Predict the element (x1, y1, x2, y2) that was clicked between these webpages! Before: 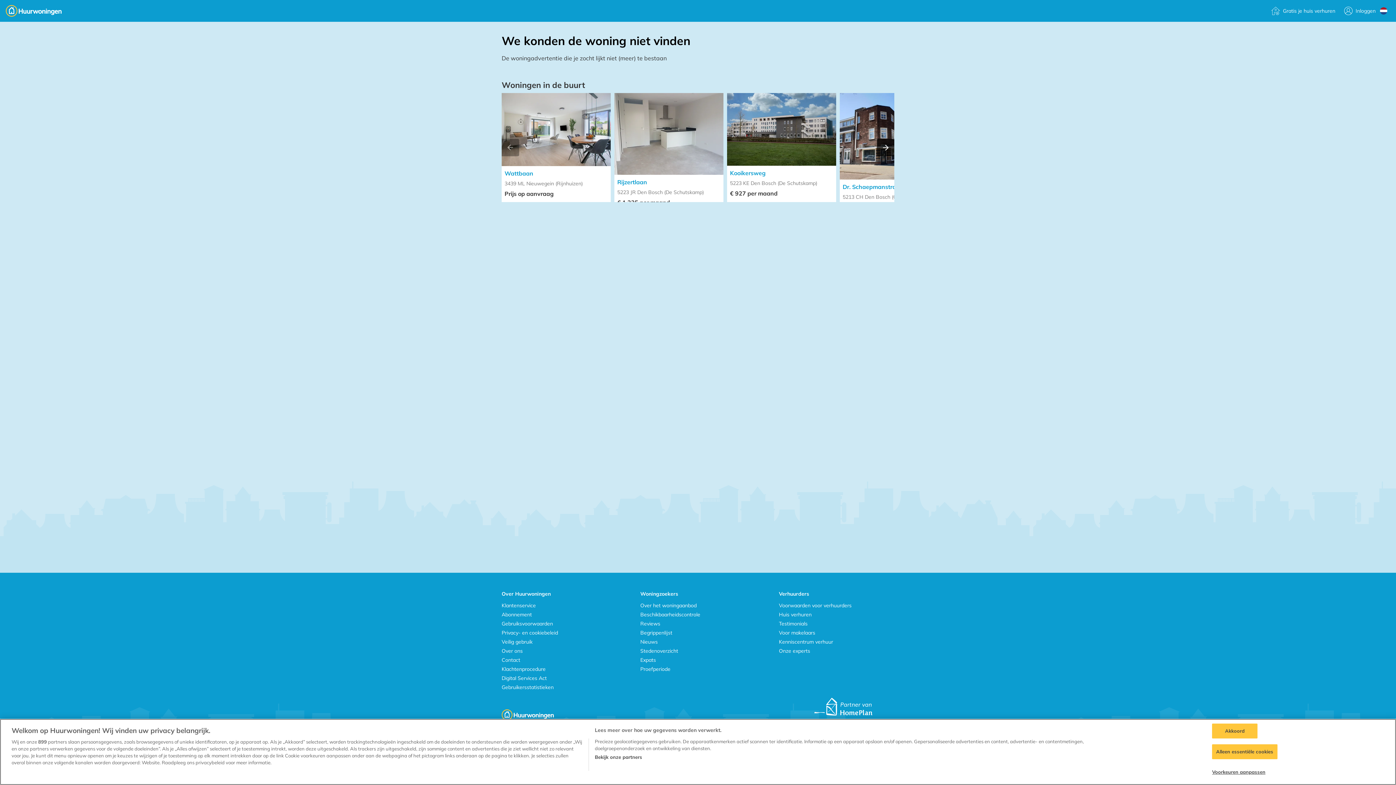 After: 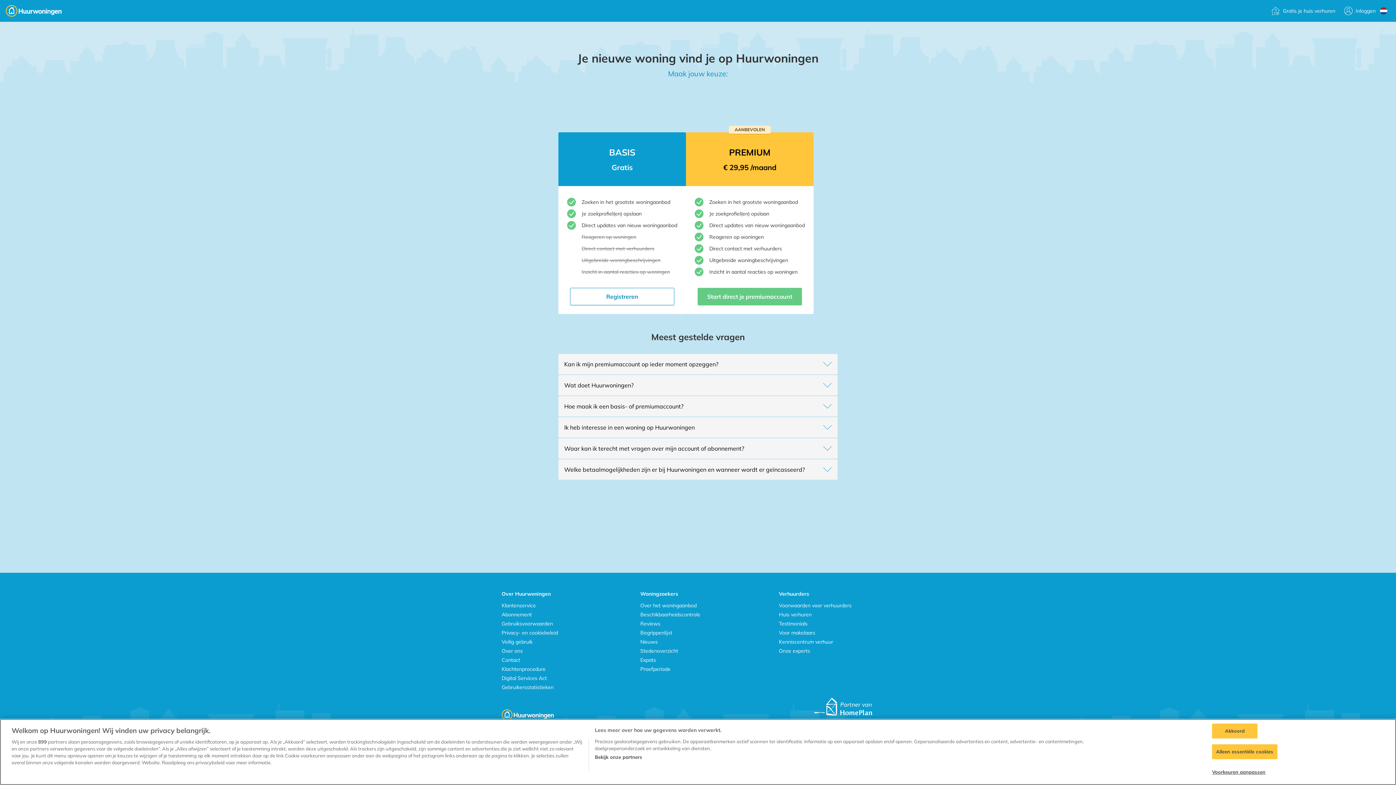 Action: label: Abonnement bbox: (501, 611, 532, 618)